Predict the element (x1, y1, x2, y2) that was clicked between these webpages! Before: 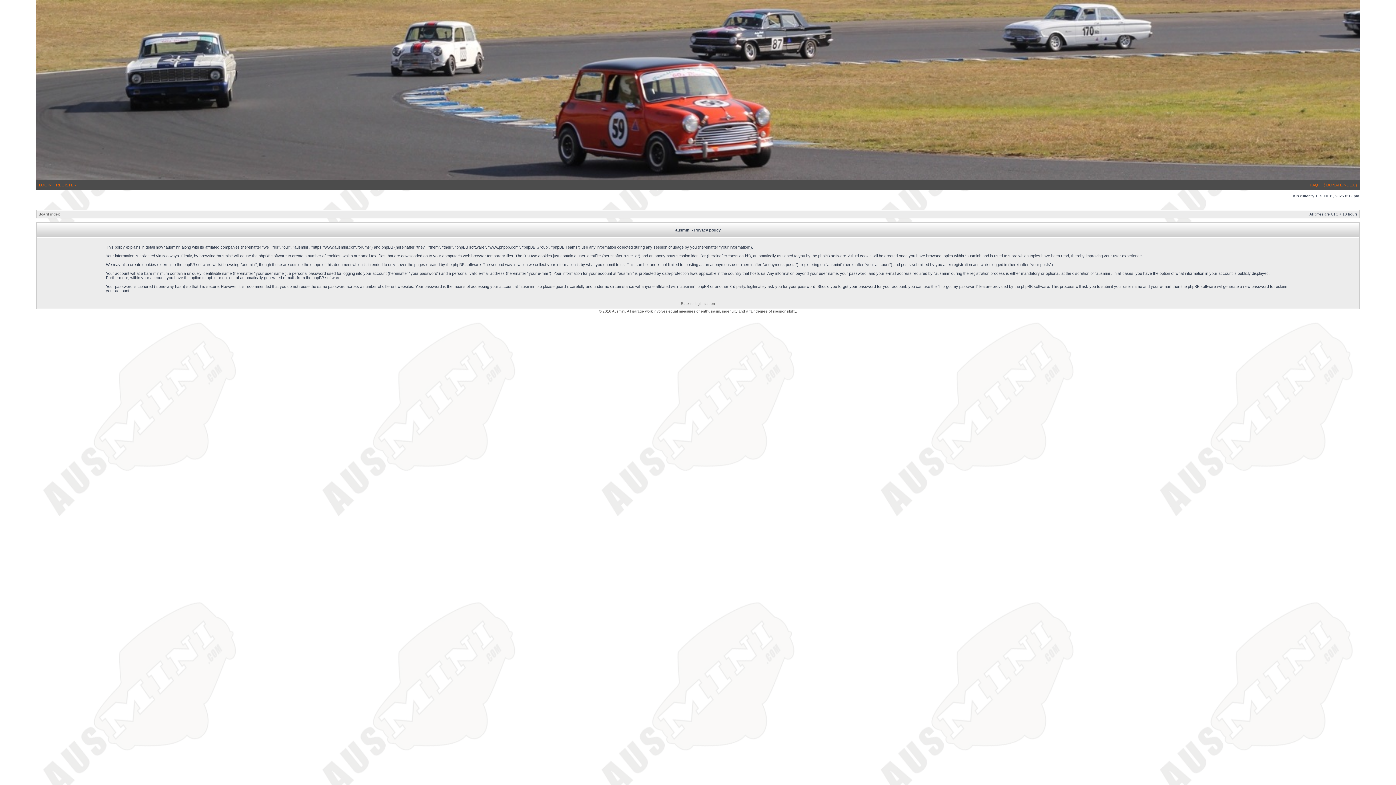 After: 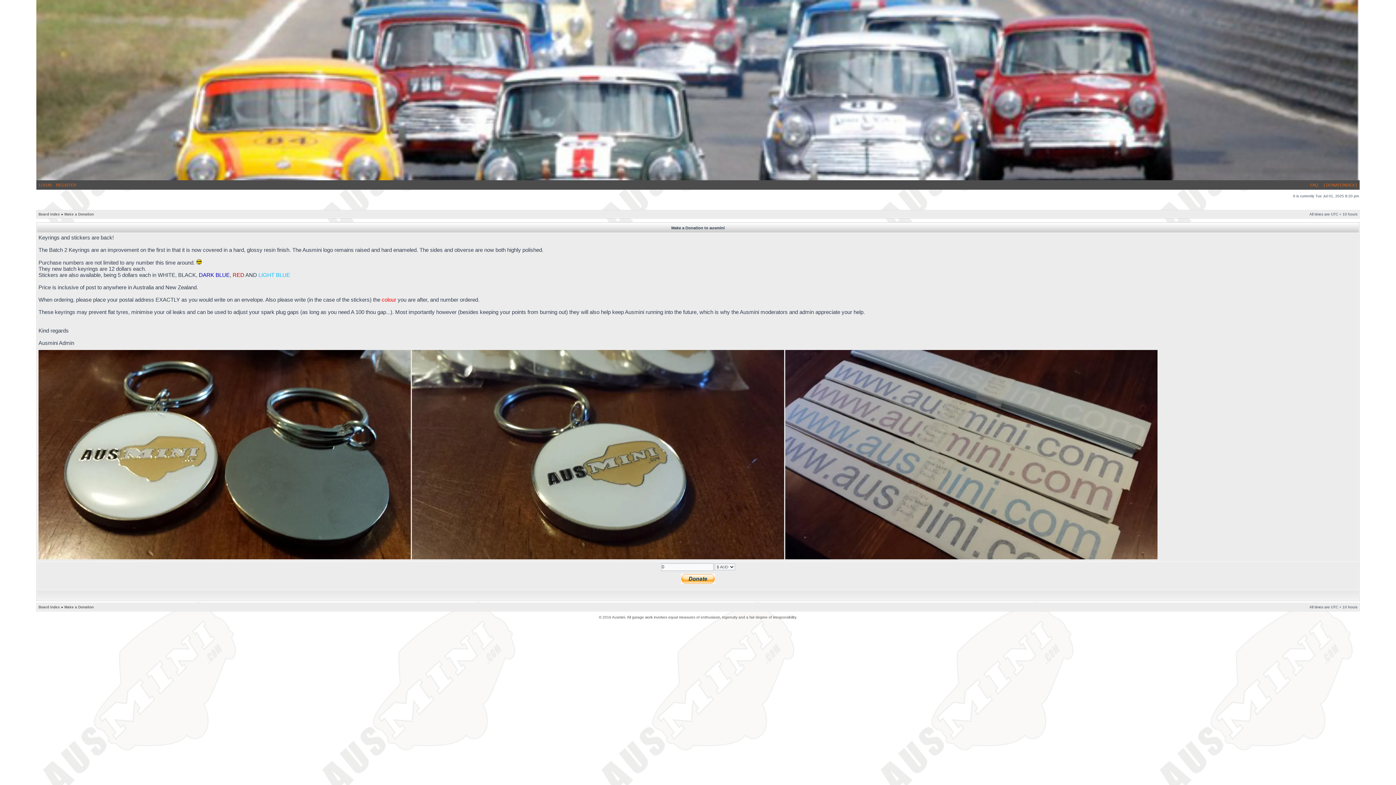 Action: bbox: (1322, 182, 1357, 187) label:  { DONATEINDEX }